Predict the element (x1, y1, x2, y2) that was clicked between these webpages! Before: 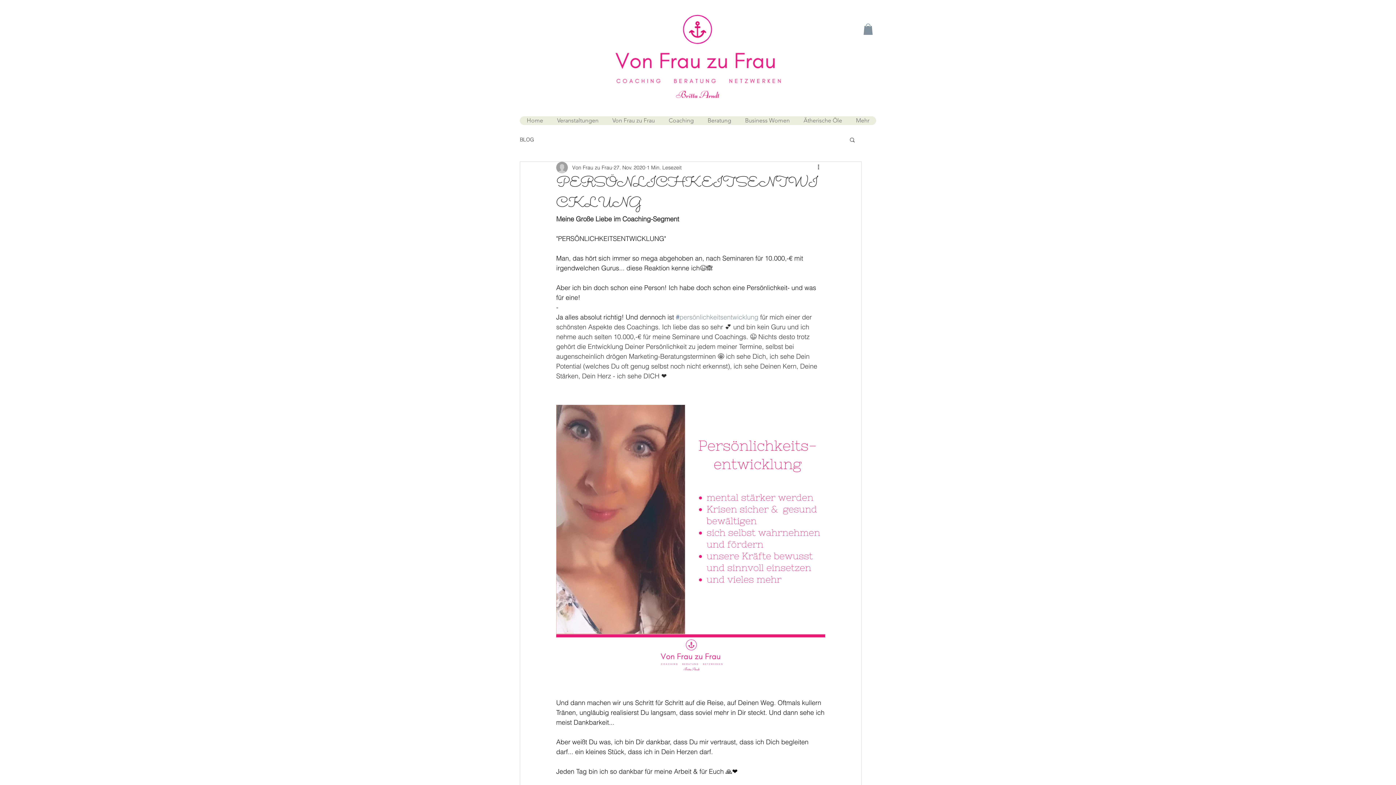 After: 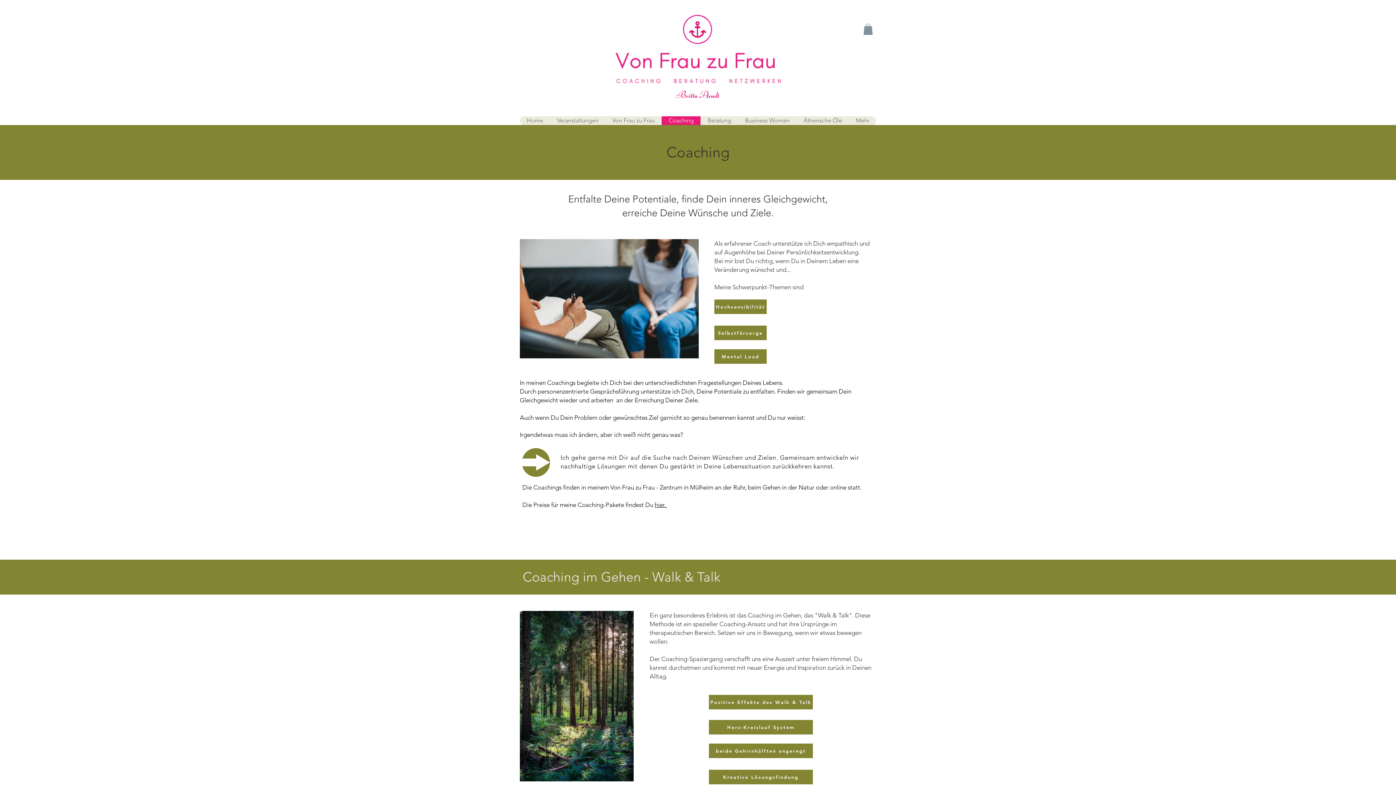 Action: label: Coaching bbox: (661, 116, 700, 125)